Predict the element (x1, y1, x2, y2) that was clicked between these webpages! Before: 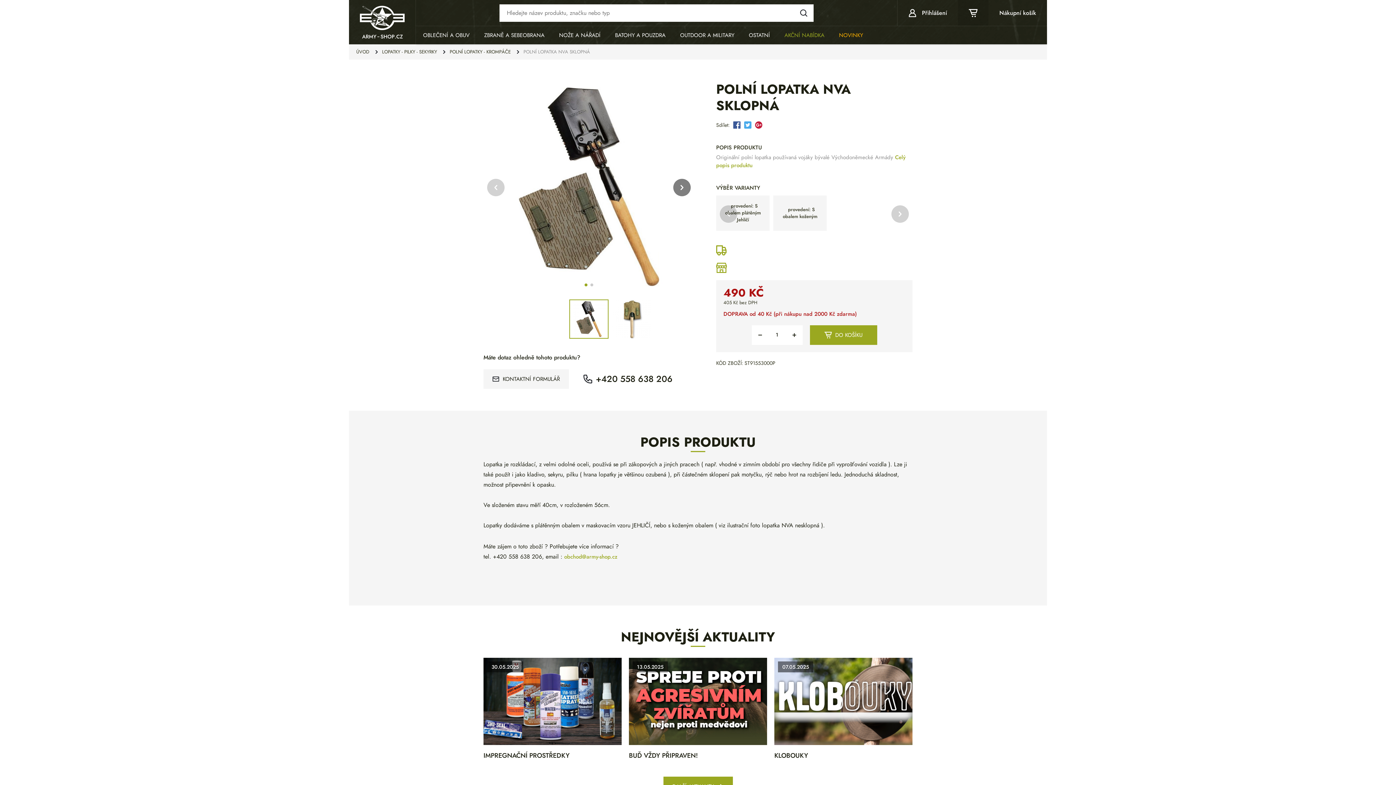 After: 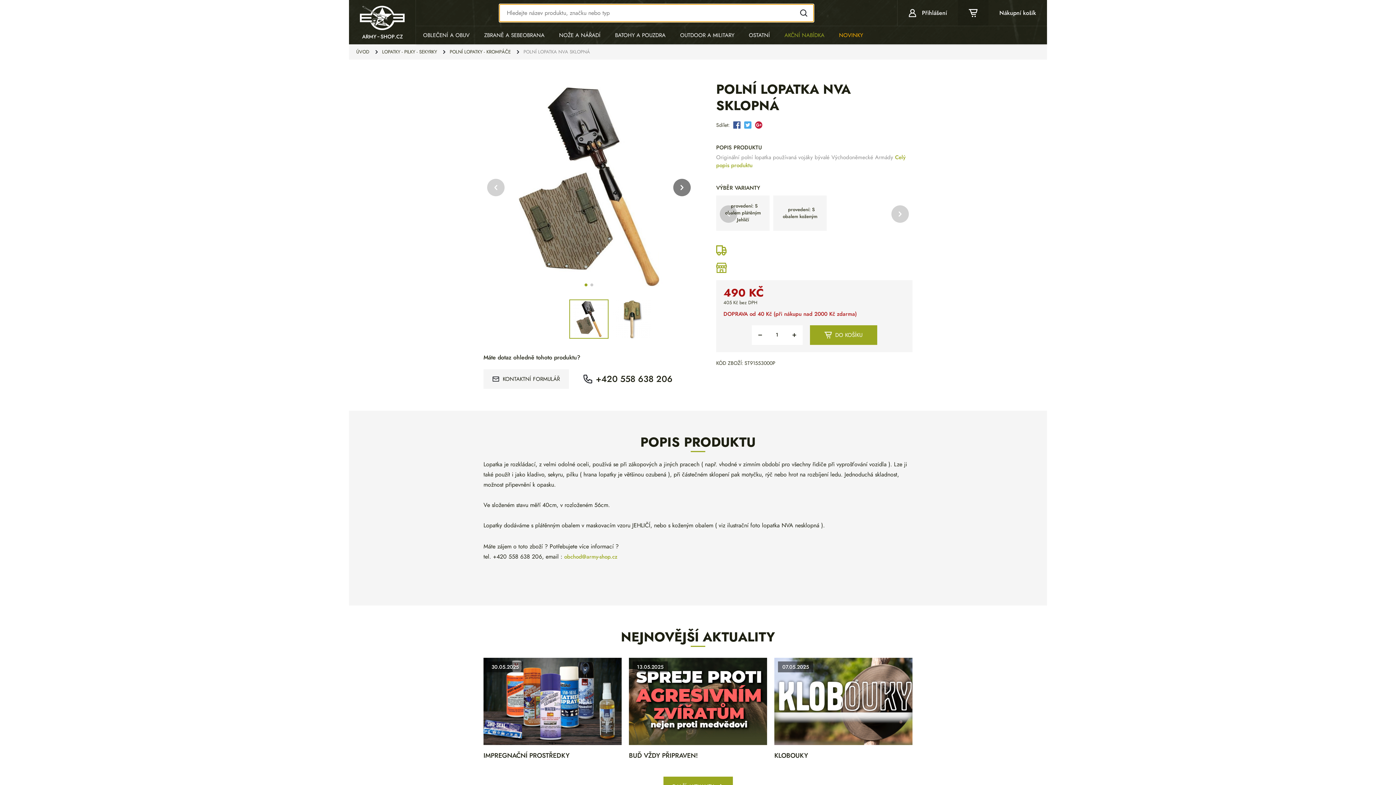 Action: bbox: (794, 4, 813, 21)